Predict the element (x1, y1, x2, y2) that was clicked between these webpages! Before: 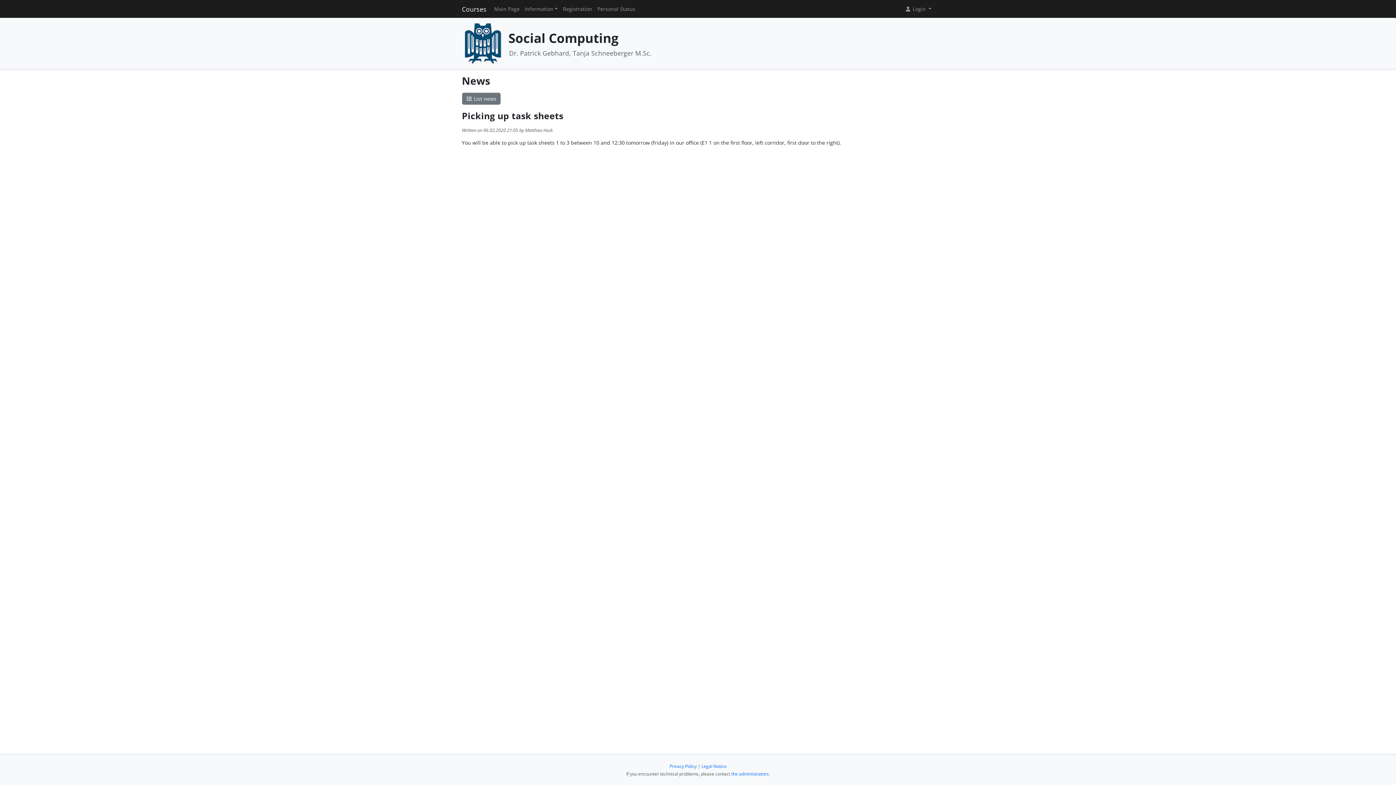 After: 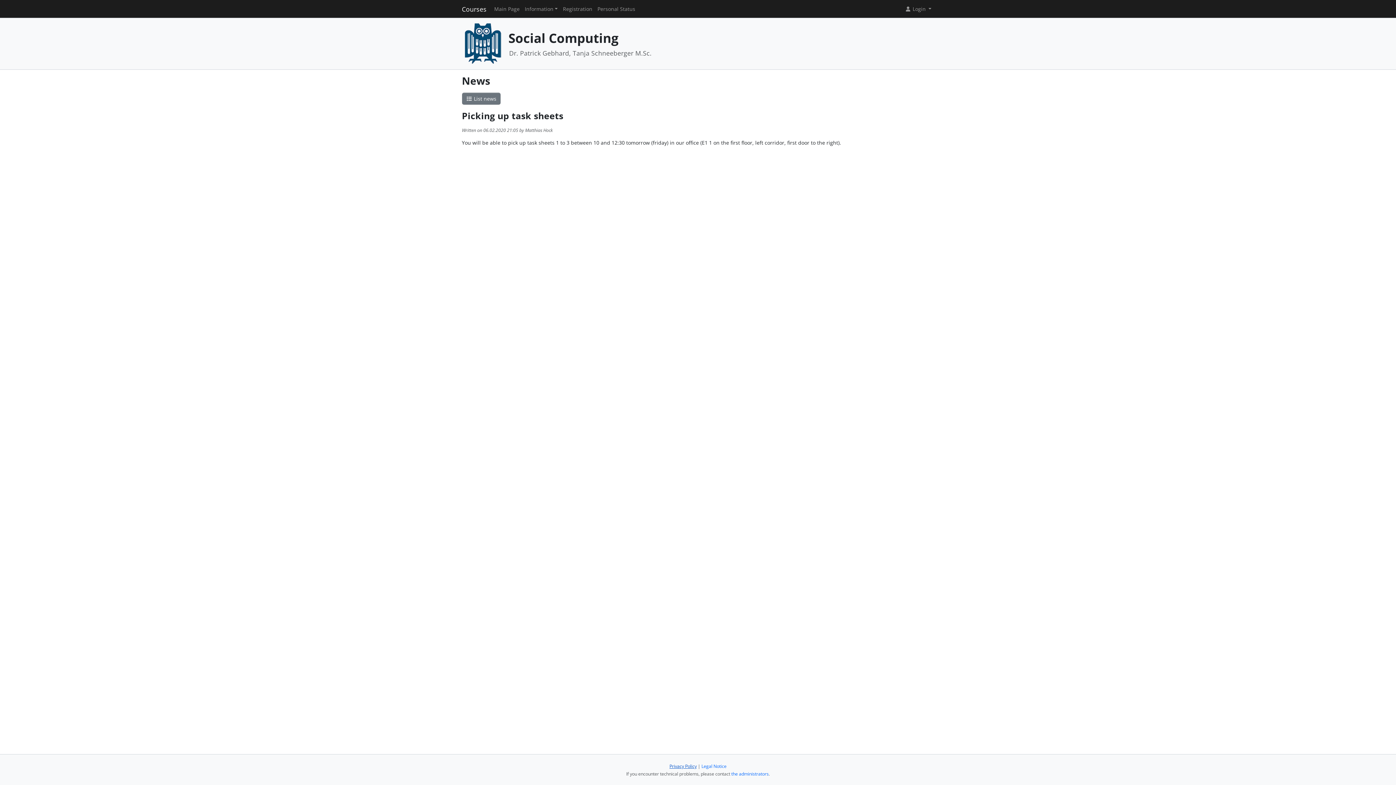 Action: label: Privacy Policy bbox: (669, 763, 696, 769)